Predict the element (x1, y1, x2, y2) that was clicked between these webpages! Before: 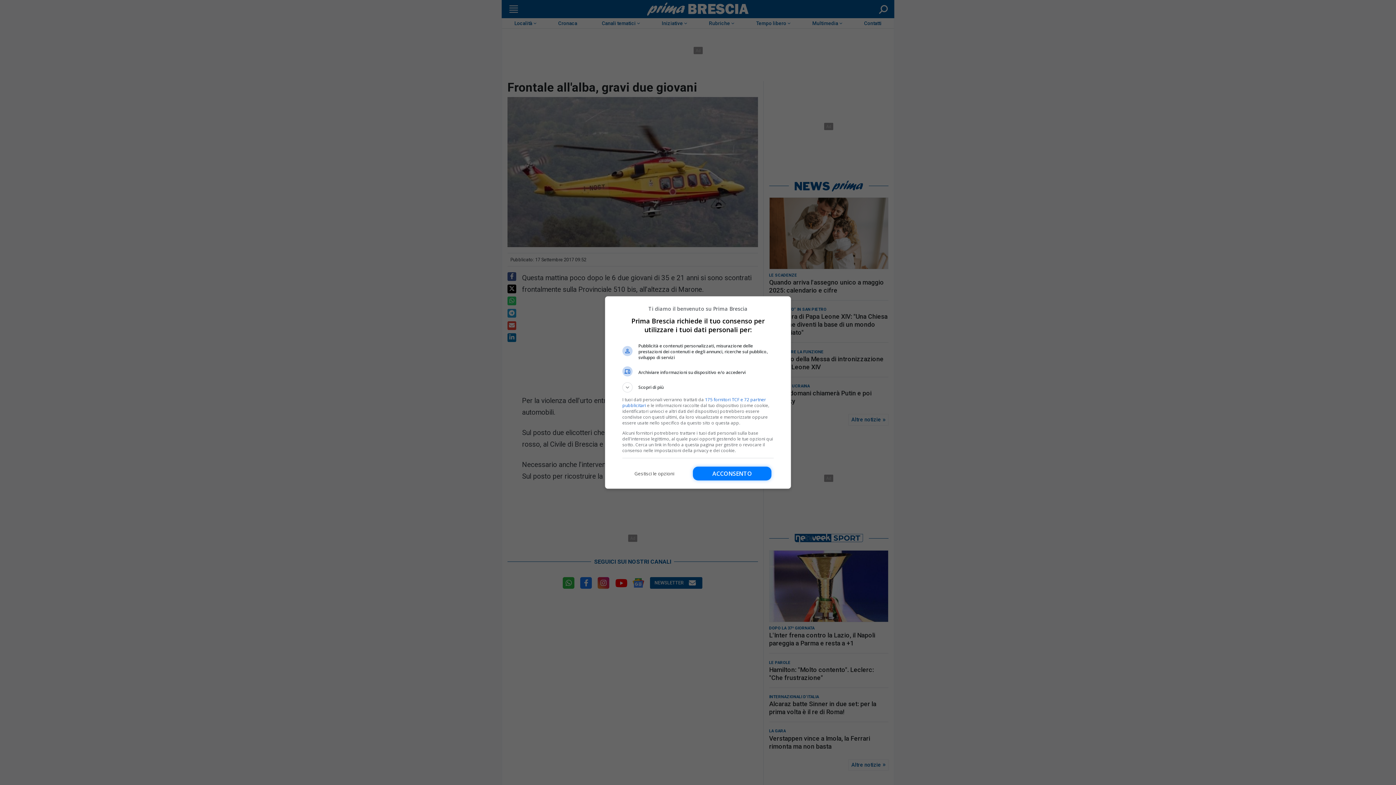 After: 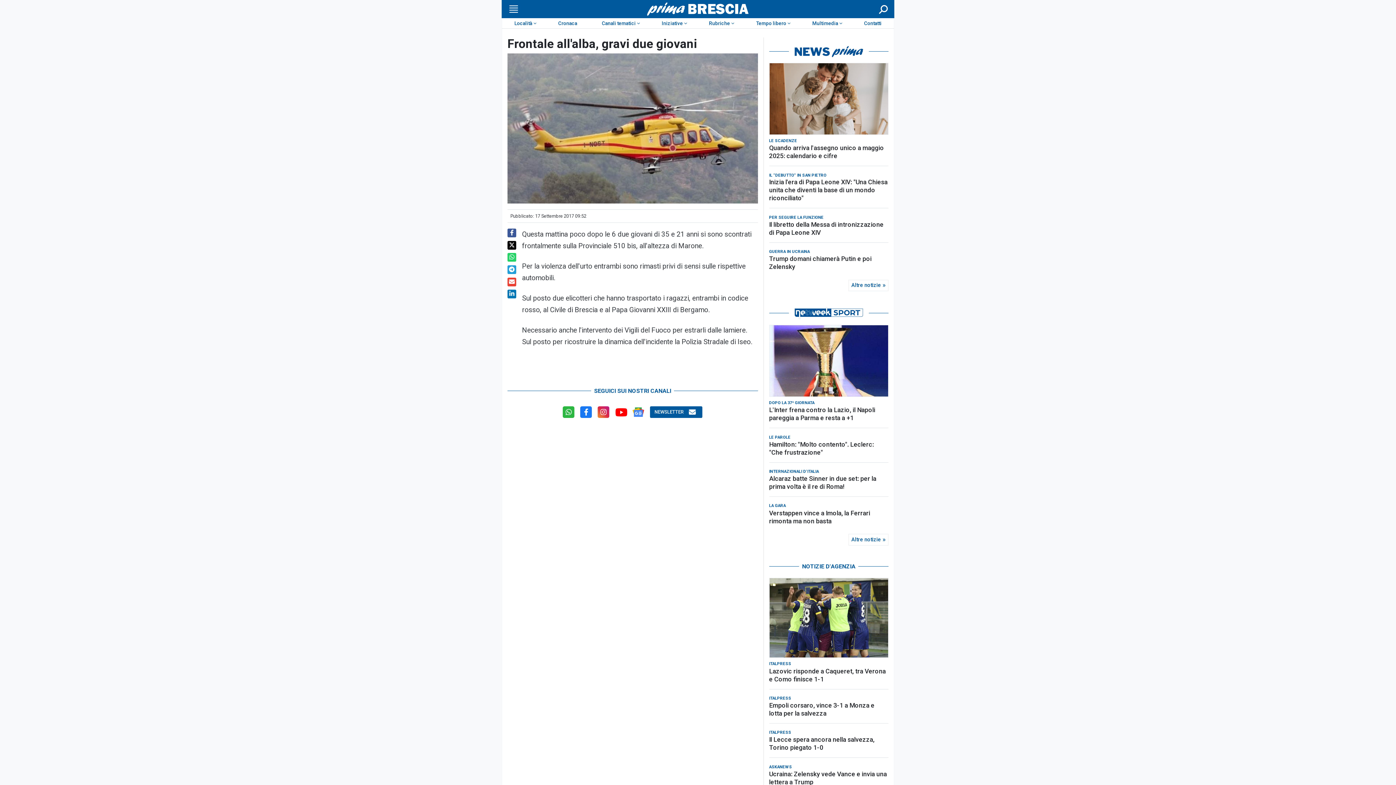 Action: label: Acconsento bbox: (693, 466, 771, 480)